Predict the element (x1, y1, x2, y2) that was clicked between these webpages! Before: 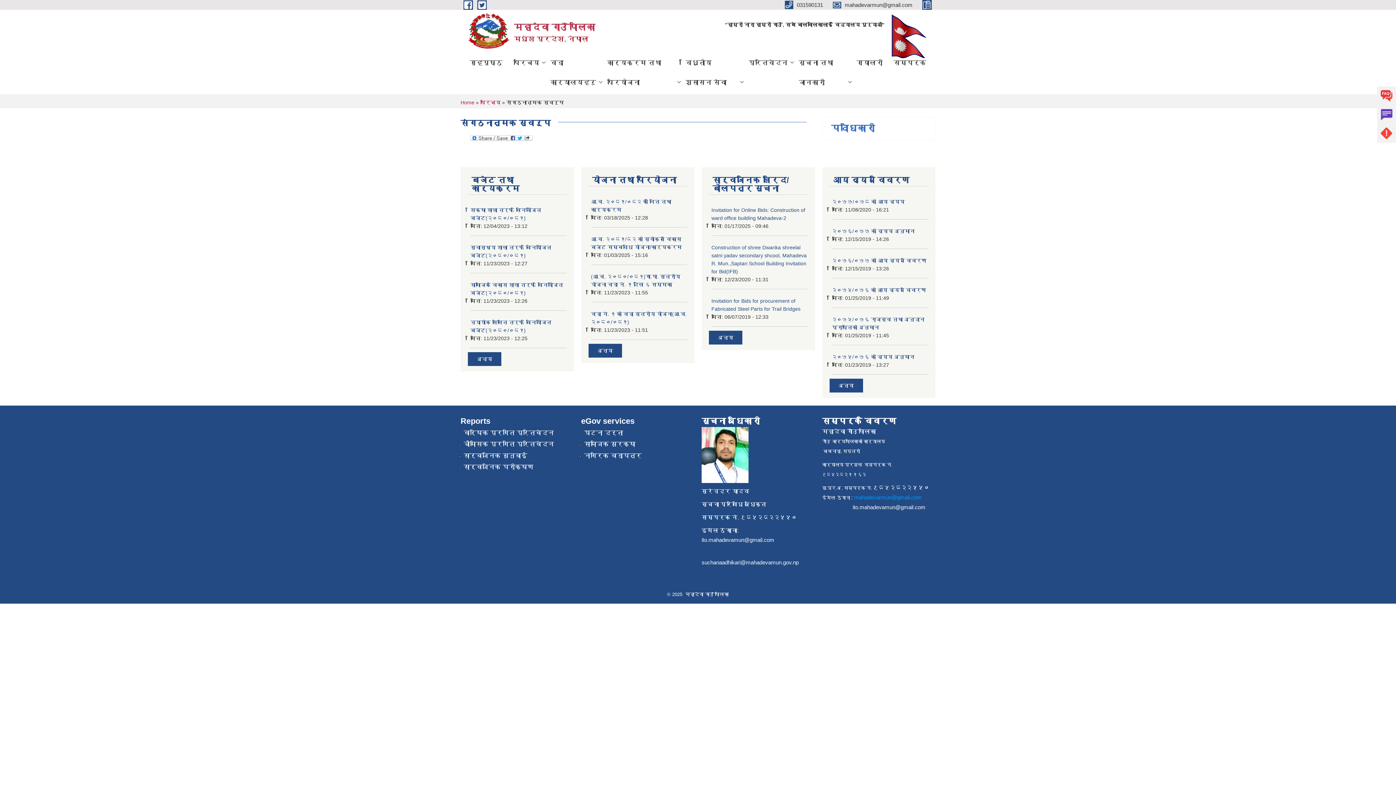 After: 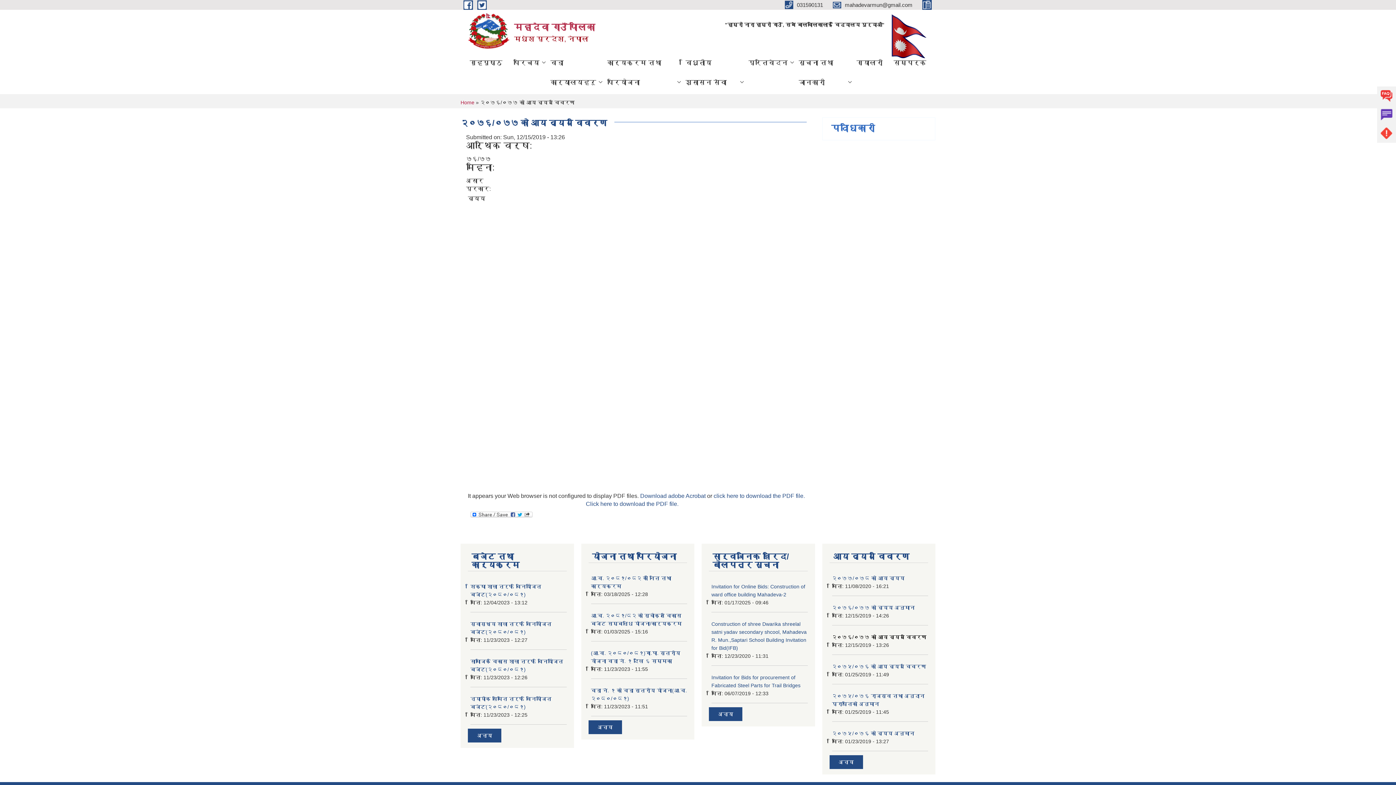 Action: label: २०७६/०७७ को आय व्यय विवरण bbox: (832, 257, 926, 263)